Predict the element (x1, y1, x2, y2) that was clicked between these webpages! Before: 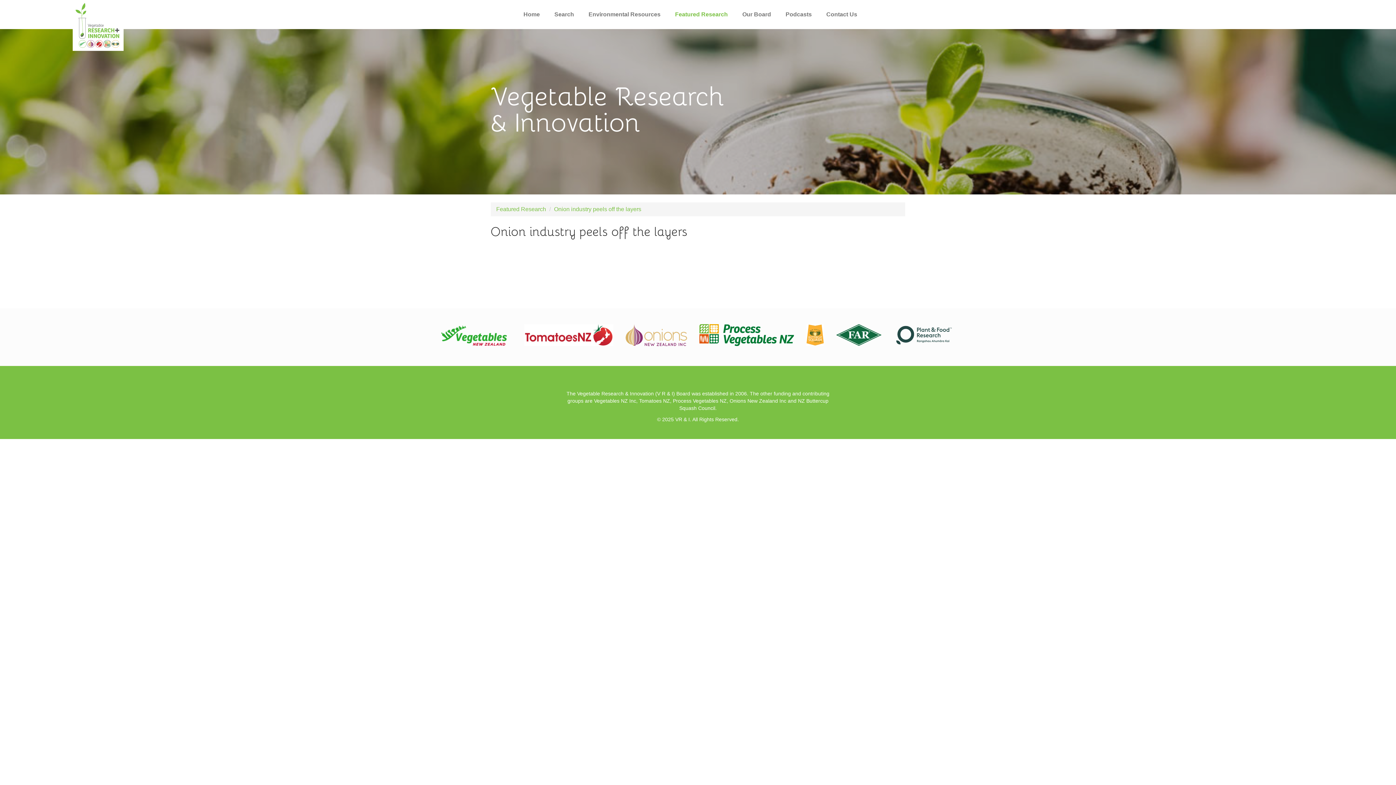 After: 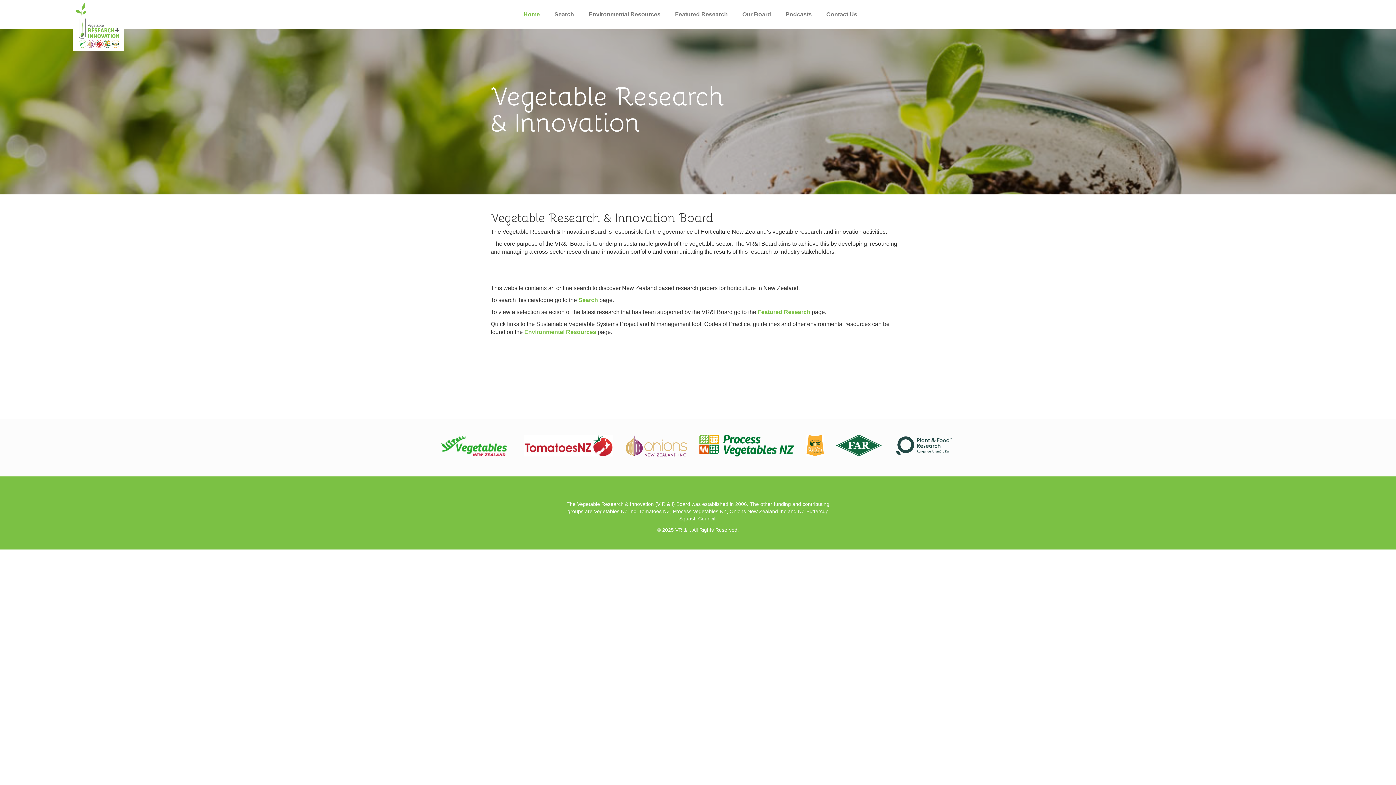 Action: bbox: (516, 0, 547, 29) label: Home